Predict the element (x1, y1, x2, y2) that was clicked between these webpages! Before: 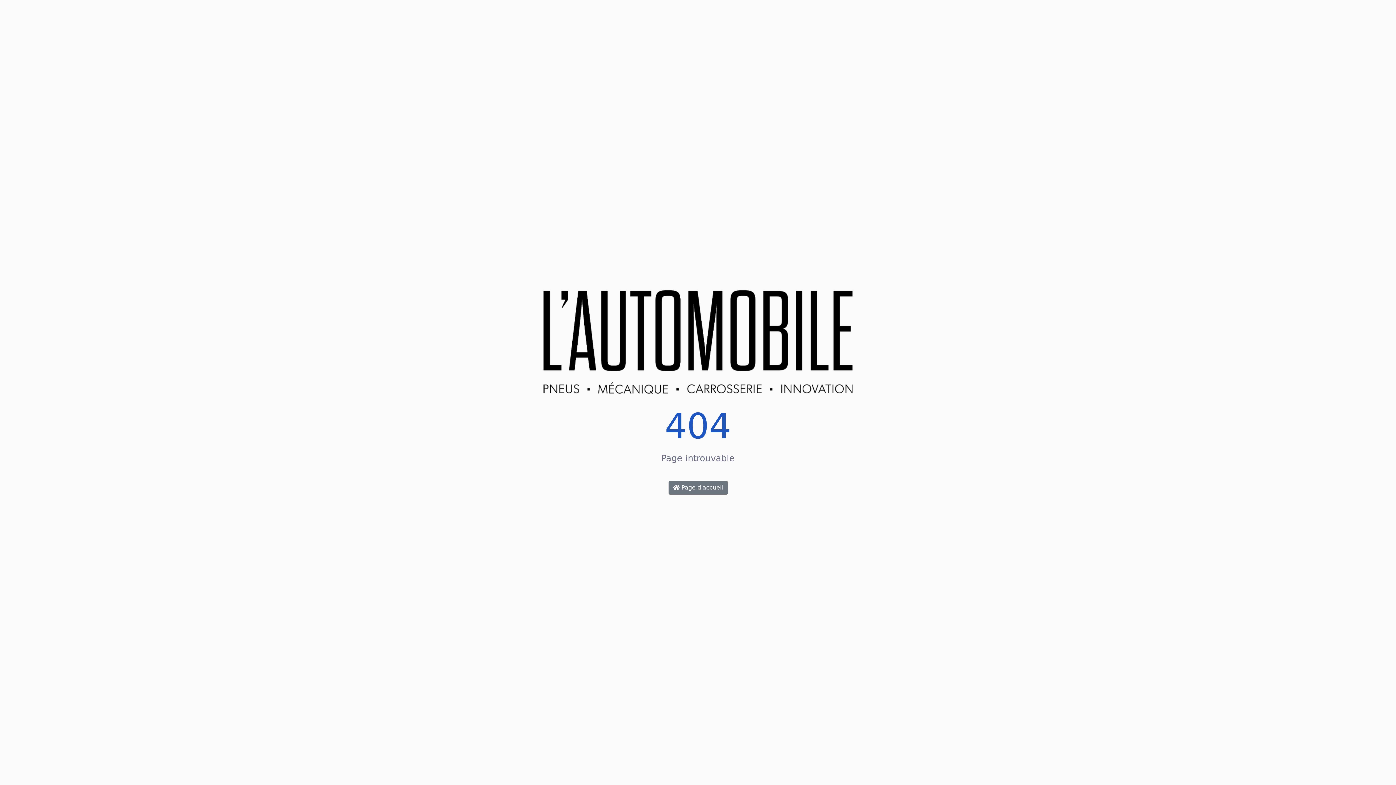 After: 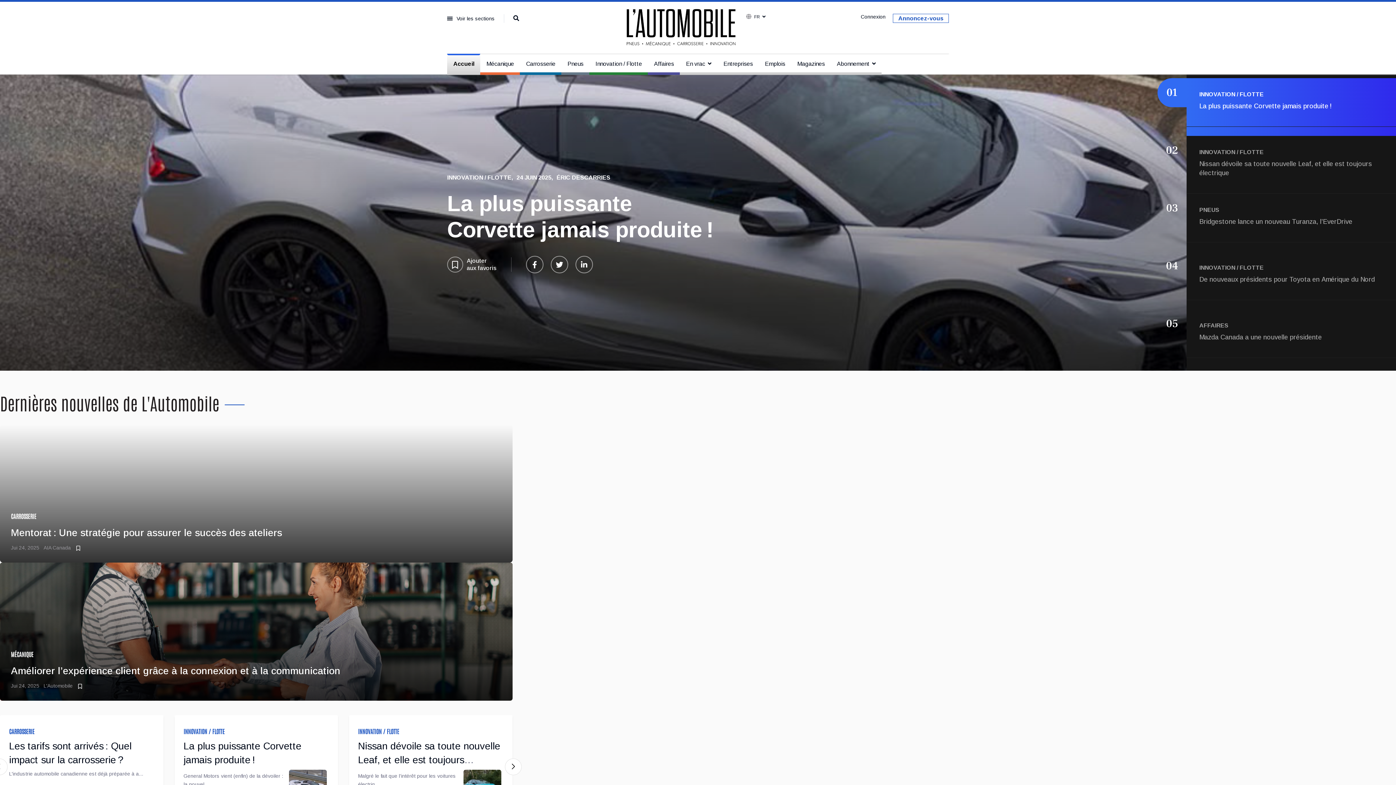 Action: bbox: (668, 481, 727, 494) label:  Page d'accueil